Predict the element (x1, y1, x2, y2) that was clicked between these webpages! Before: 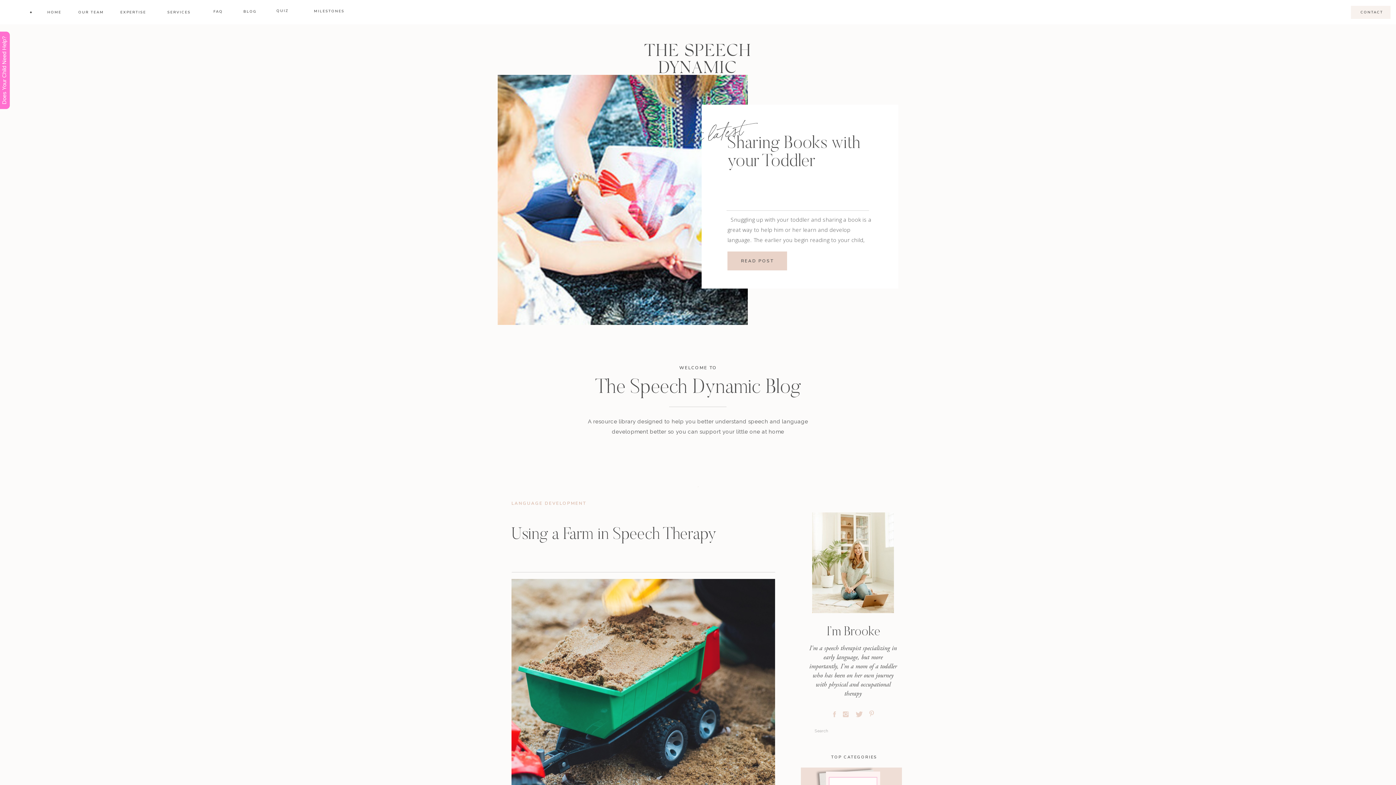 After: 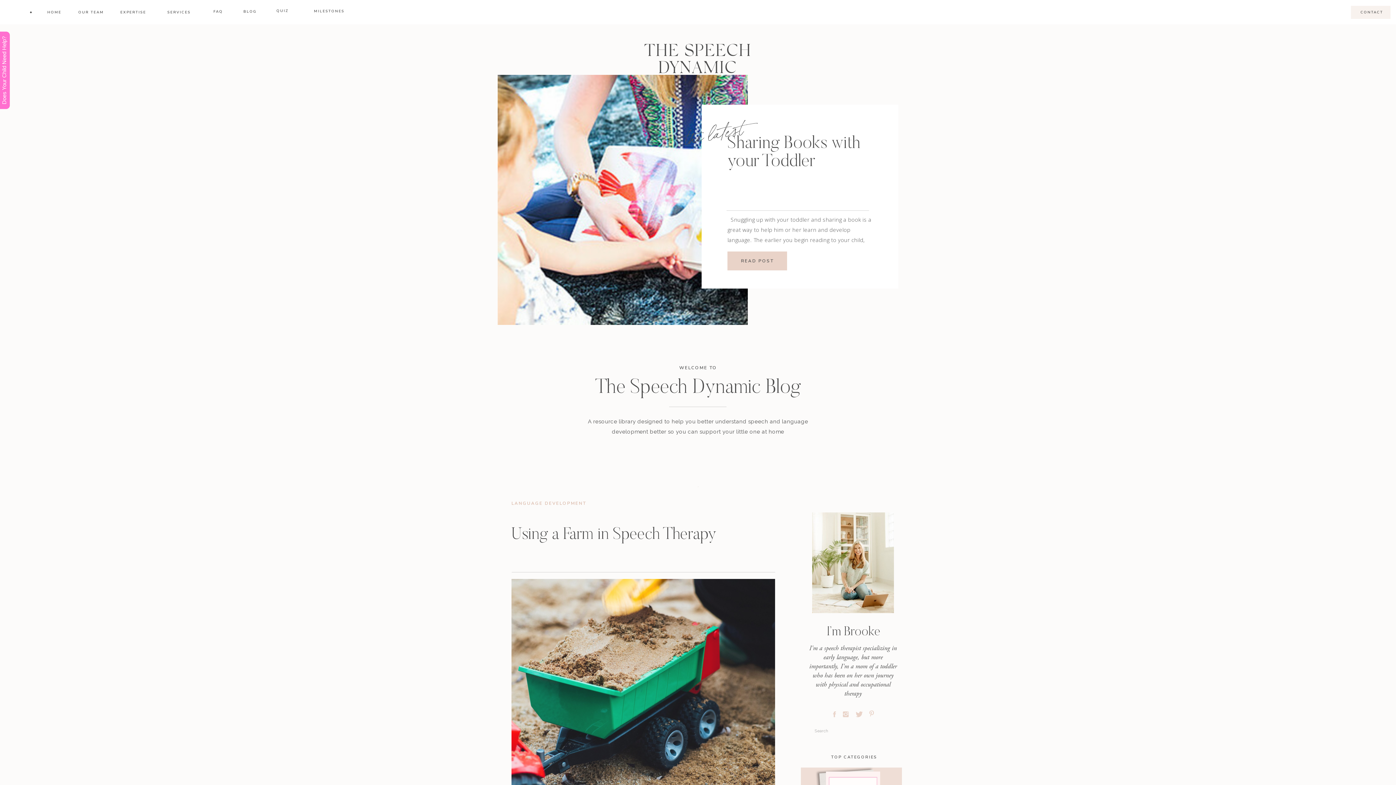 Action: bbox: (830, 710, 839, 718)